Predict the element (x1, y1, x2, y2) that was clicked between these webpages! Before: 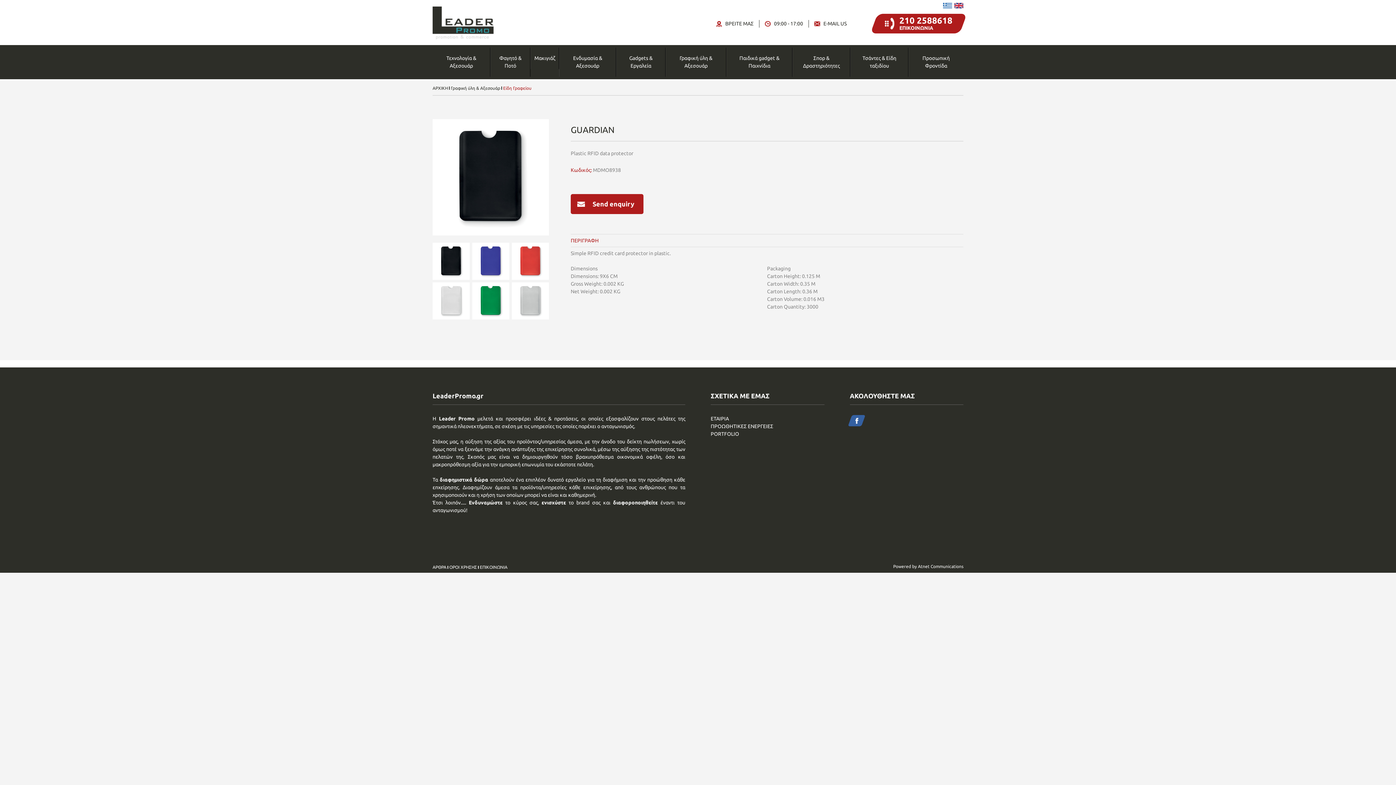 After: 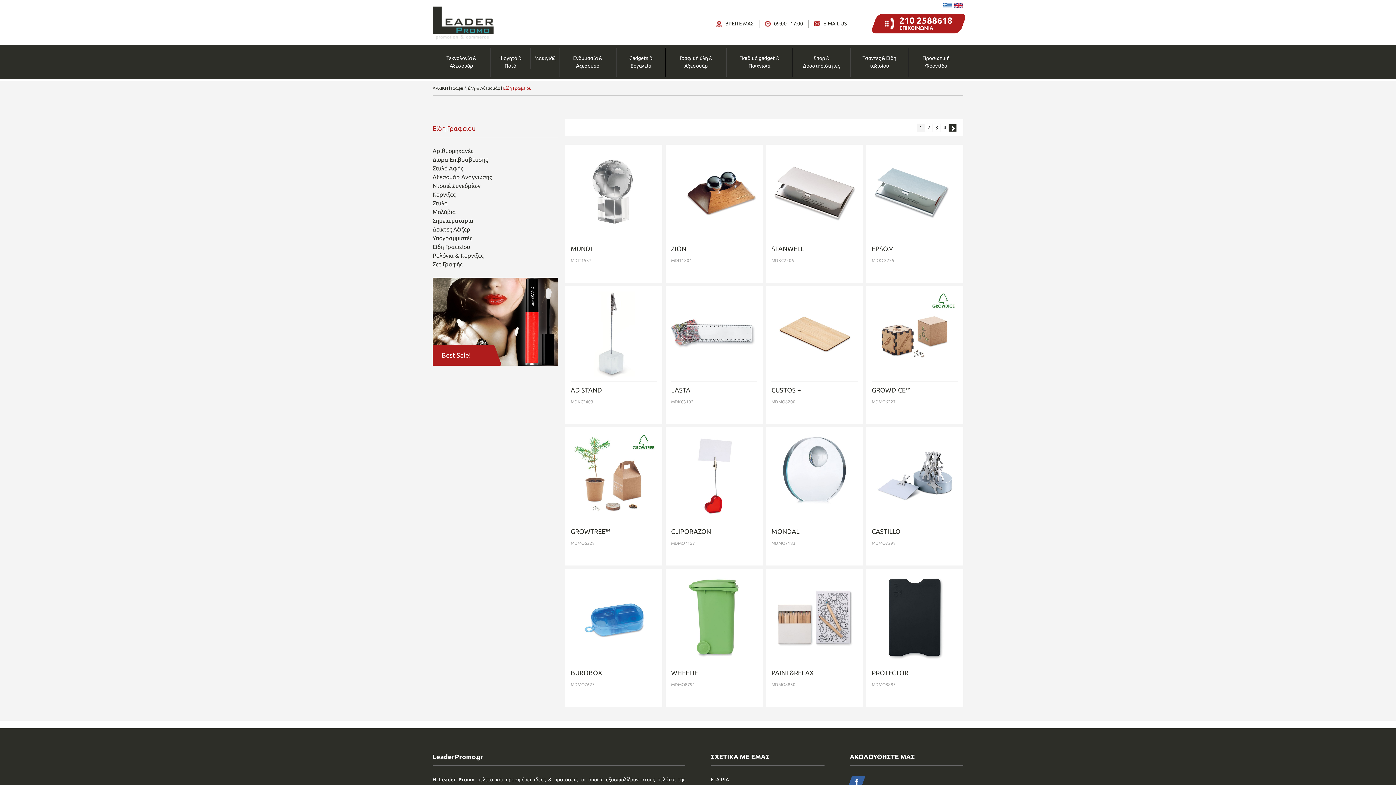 Action: bbox: (943, 2, 952, 8)